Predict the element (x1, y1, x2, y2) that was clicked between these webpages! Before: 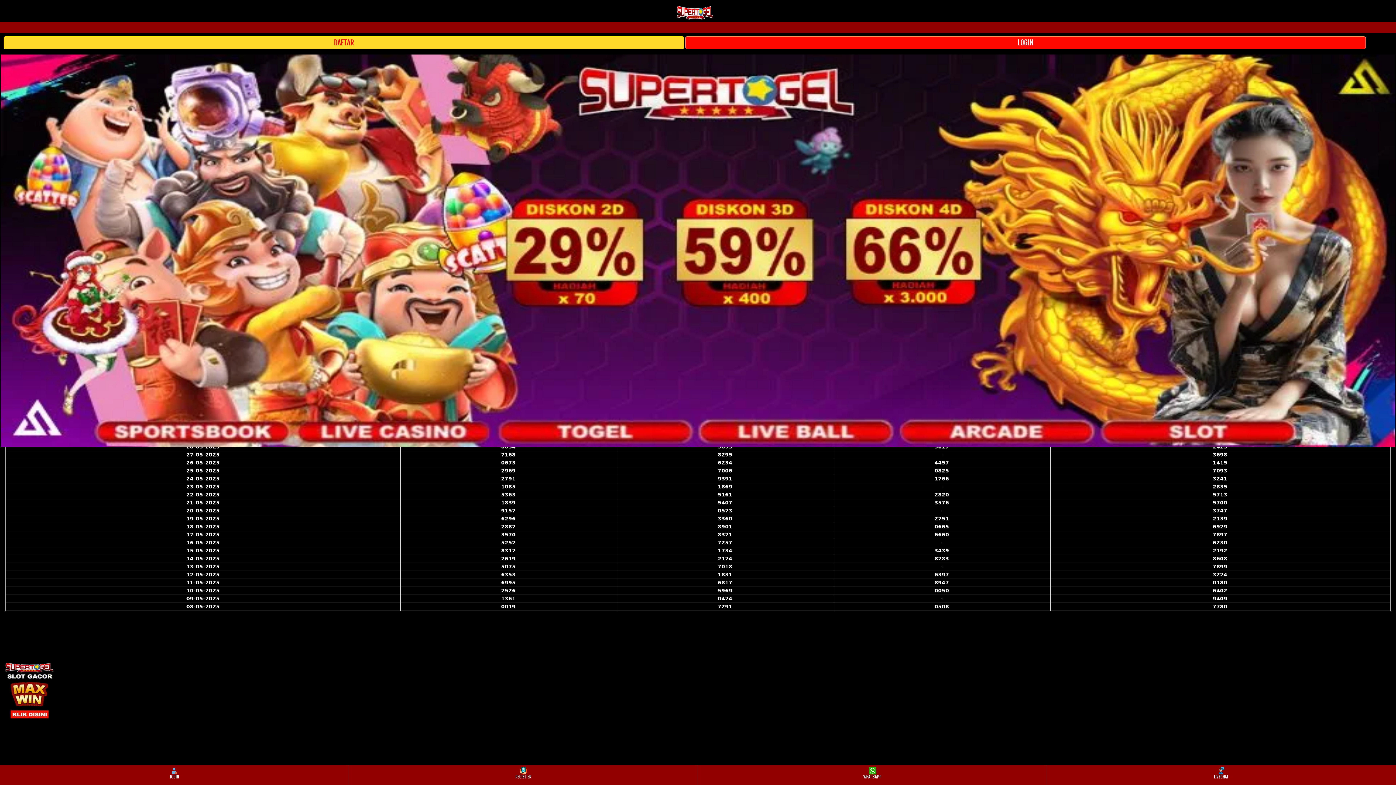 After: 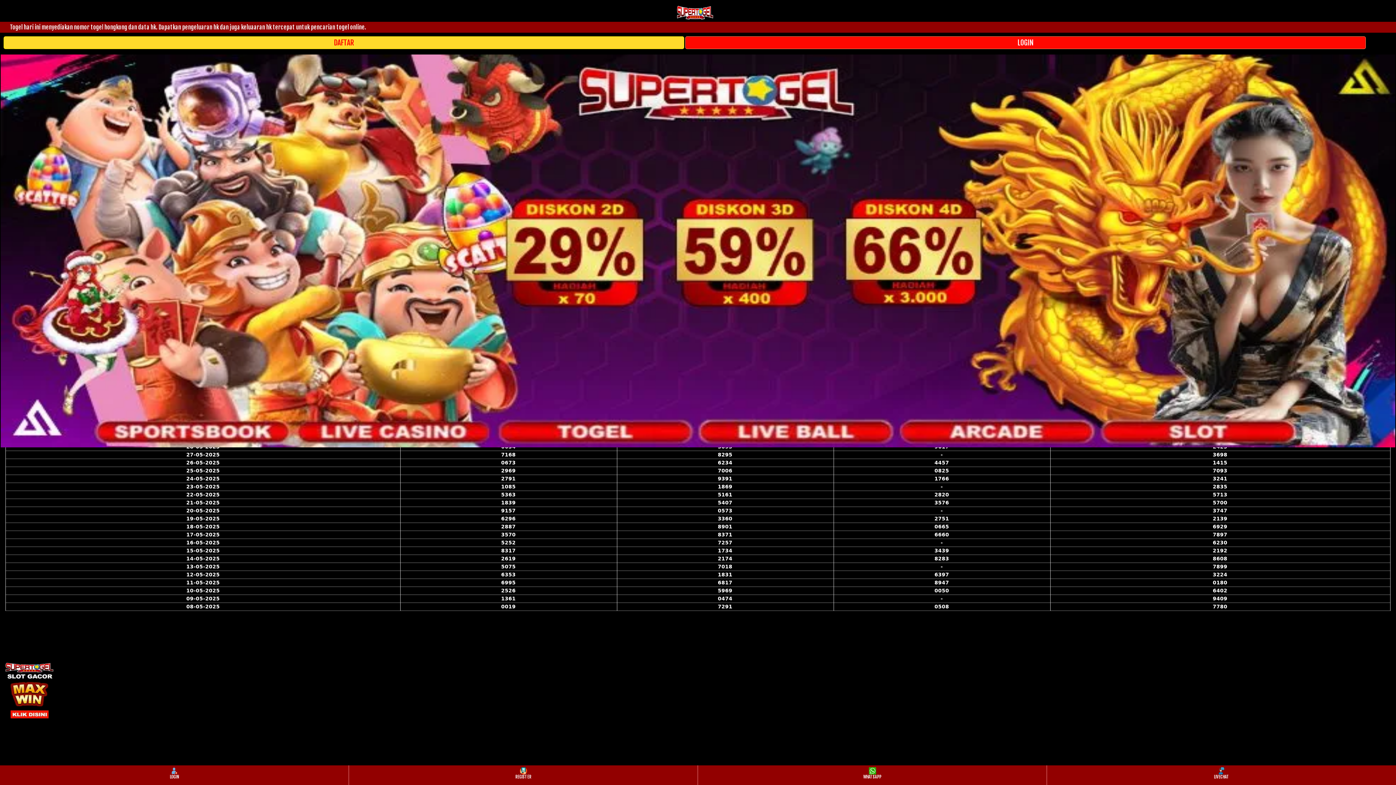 Action: bbox: (698, 766, 1046, 784) label: WHATSAPP